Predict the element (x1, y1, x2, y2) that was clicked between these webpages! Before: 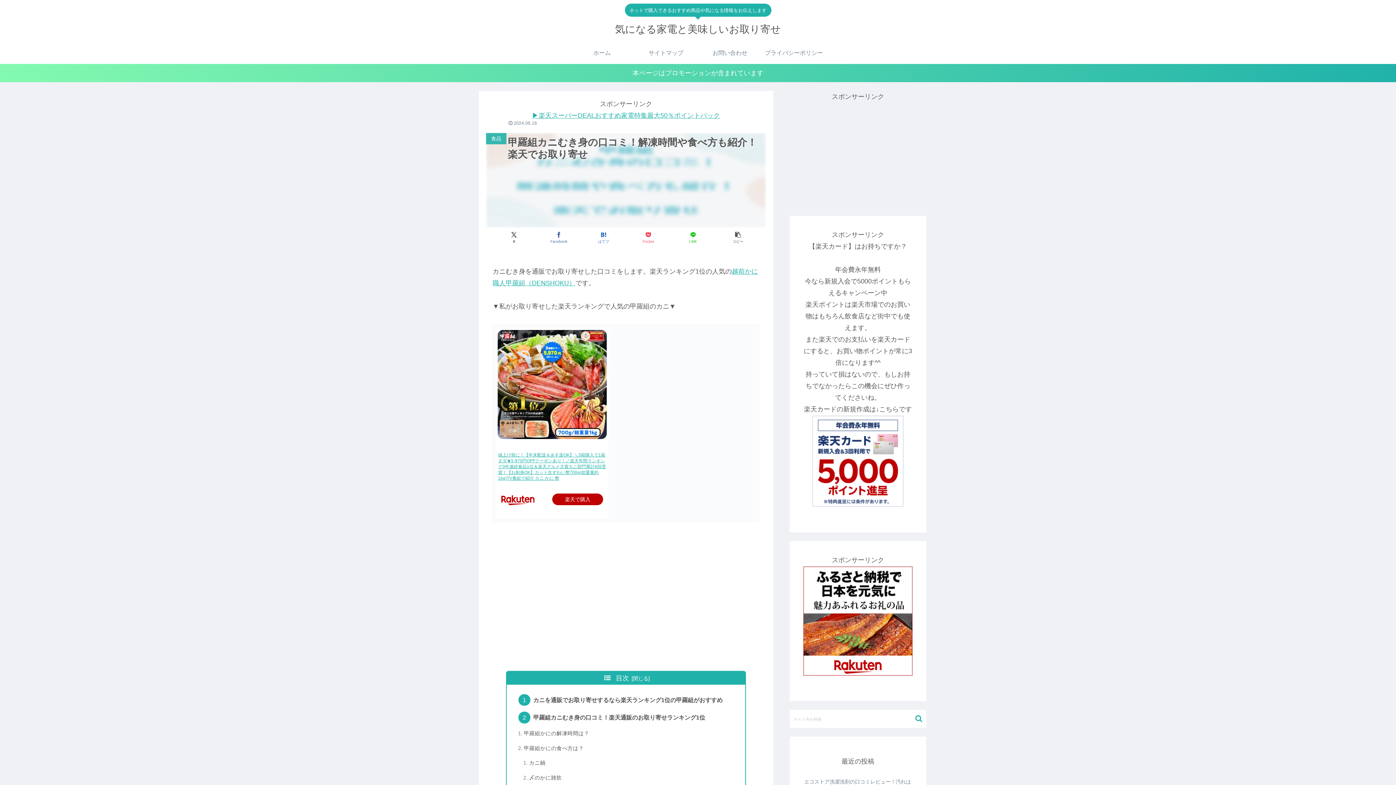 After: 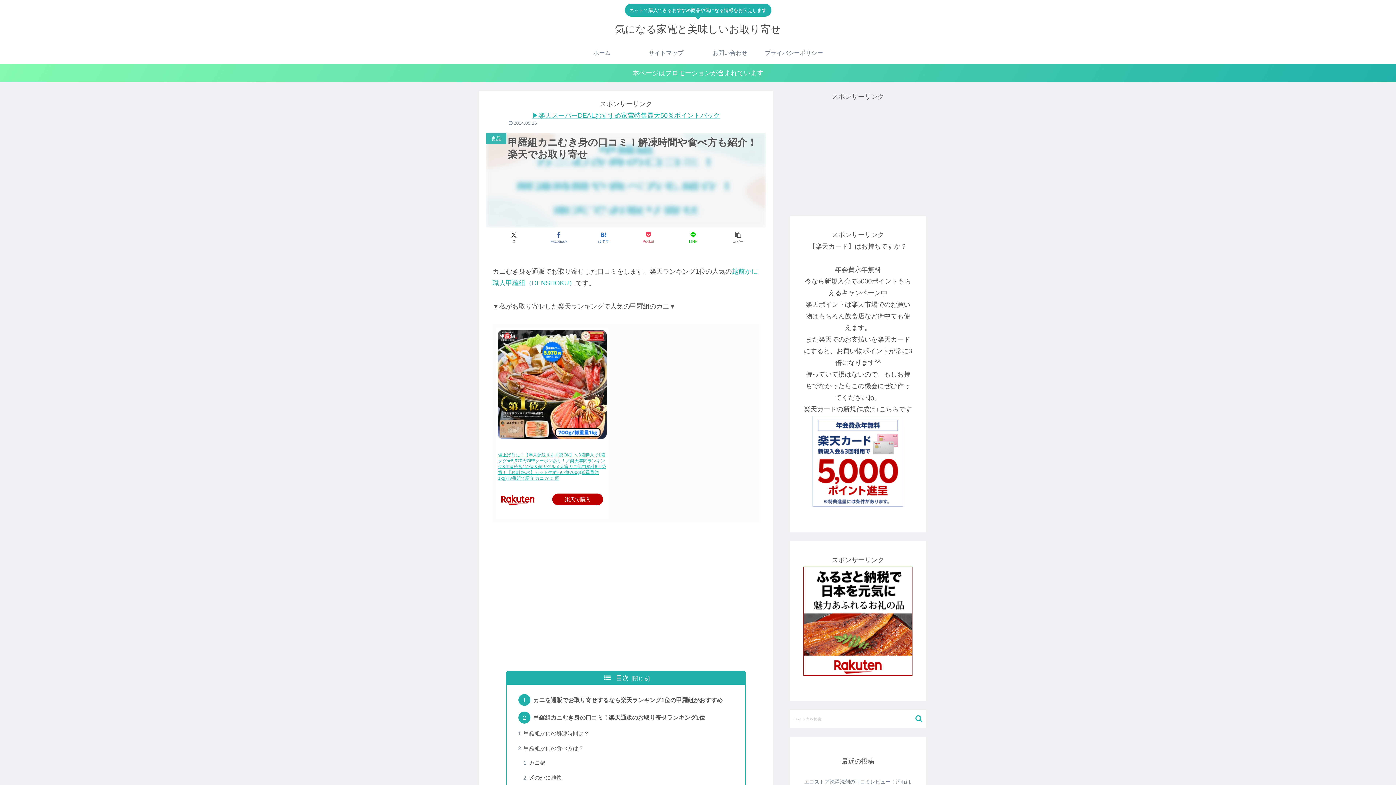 Action: bbox: (802, 617, 913, 624)